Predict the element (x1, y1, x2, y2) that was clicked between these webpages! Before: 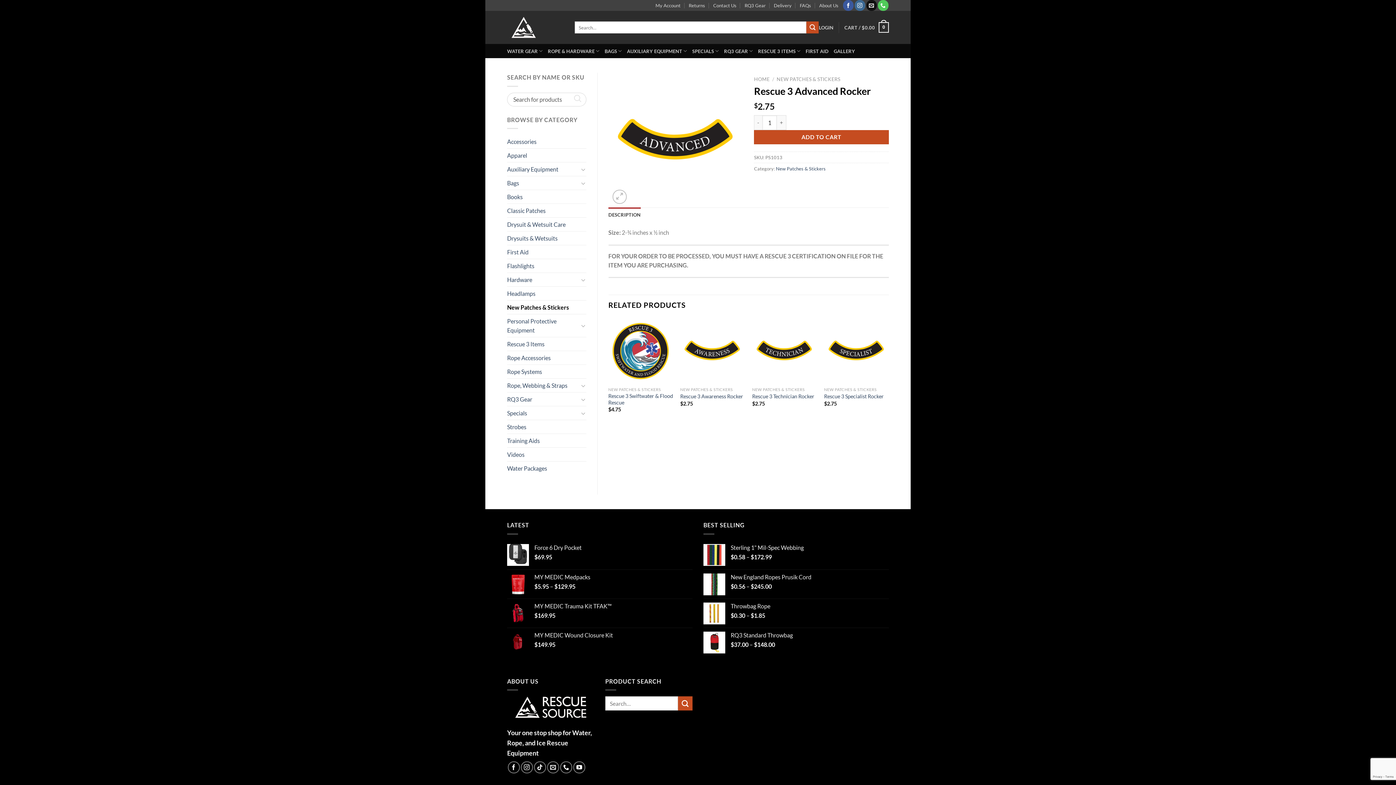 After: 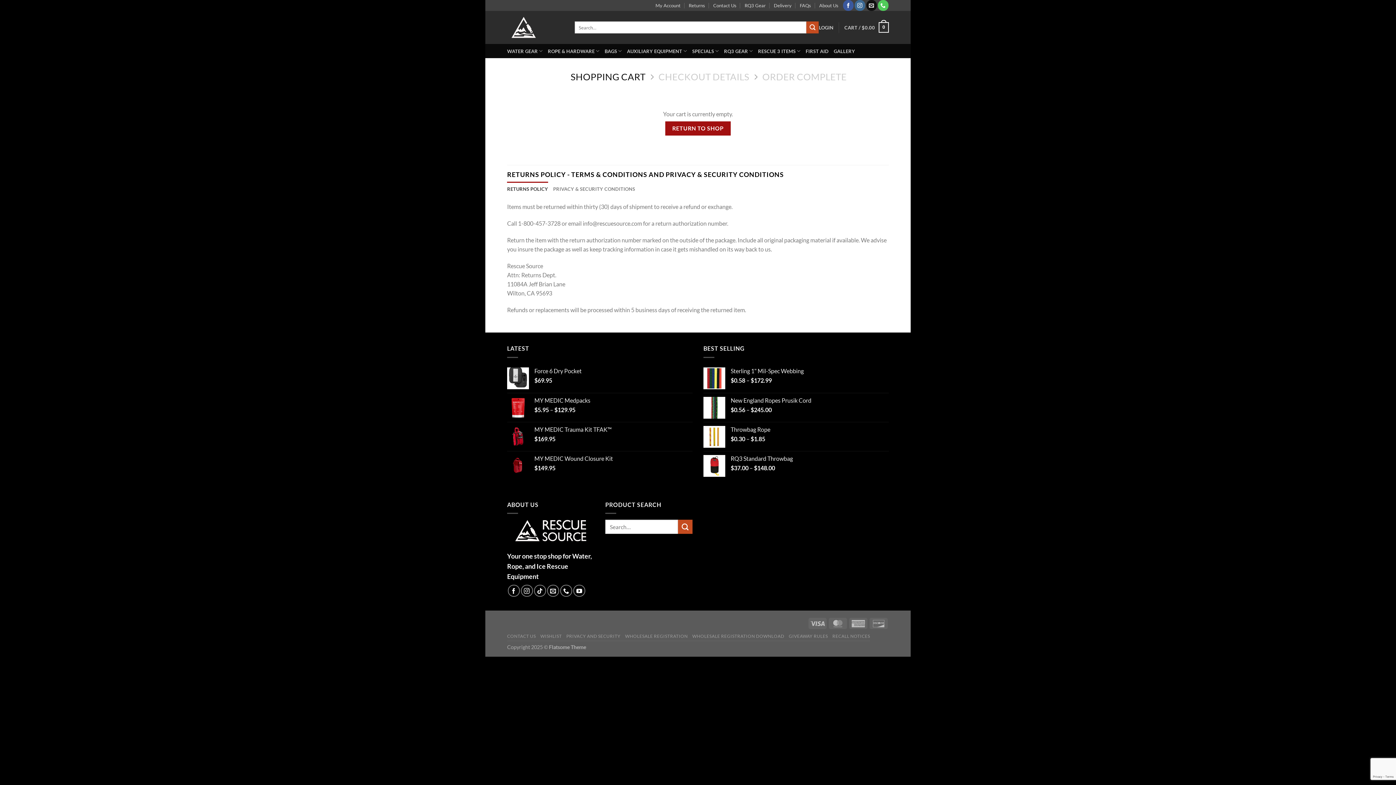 Action: label: CART / $0.00
0 bbox: (844, 17, 889, 37)